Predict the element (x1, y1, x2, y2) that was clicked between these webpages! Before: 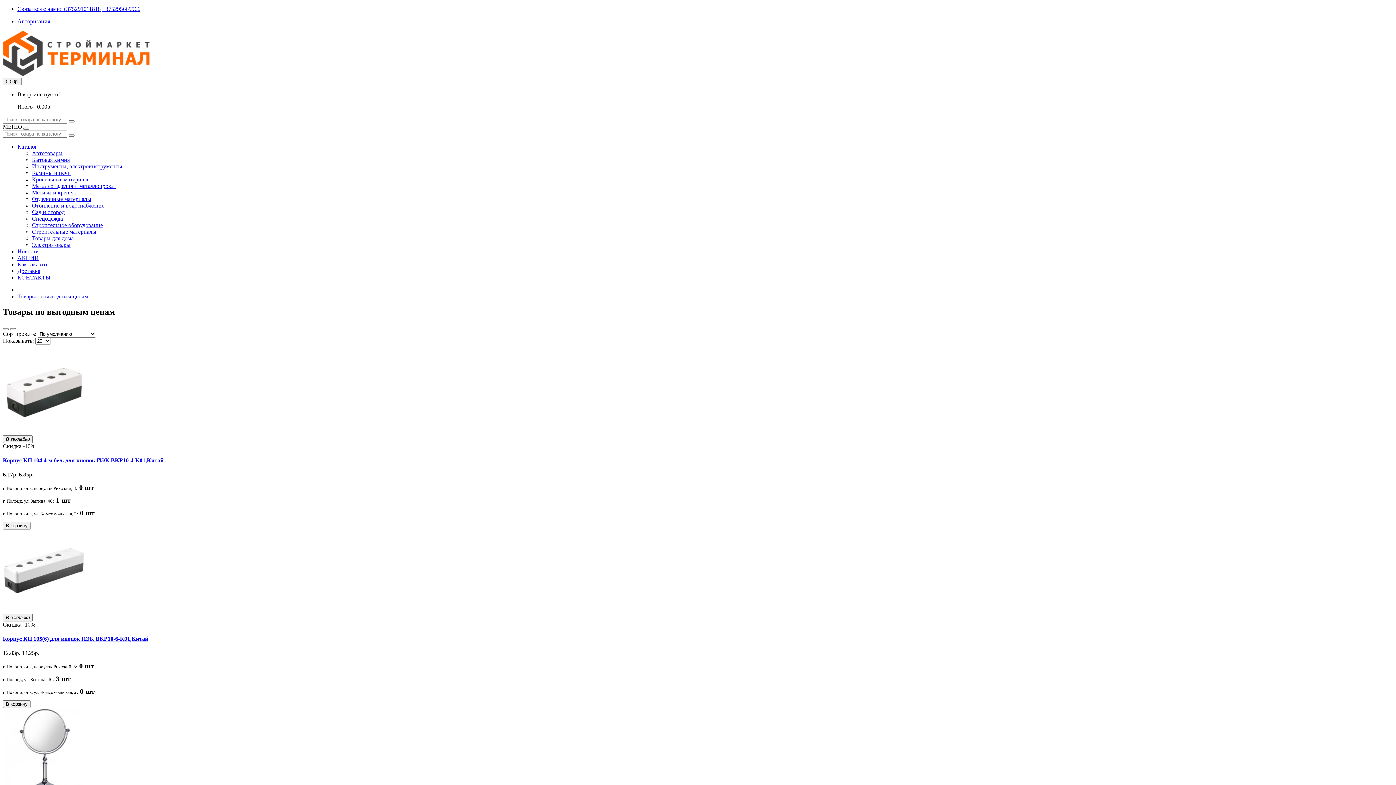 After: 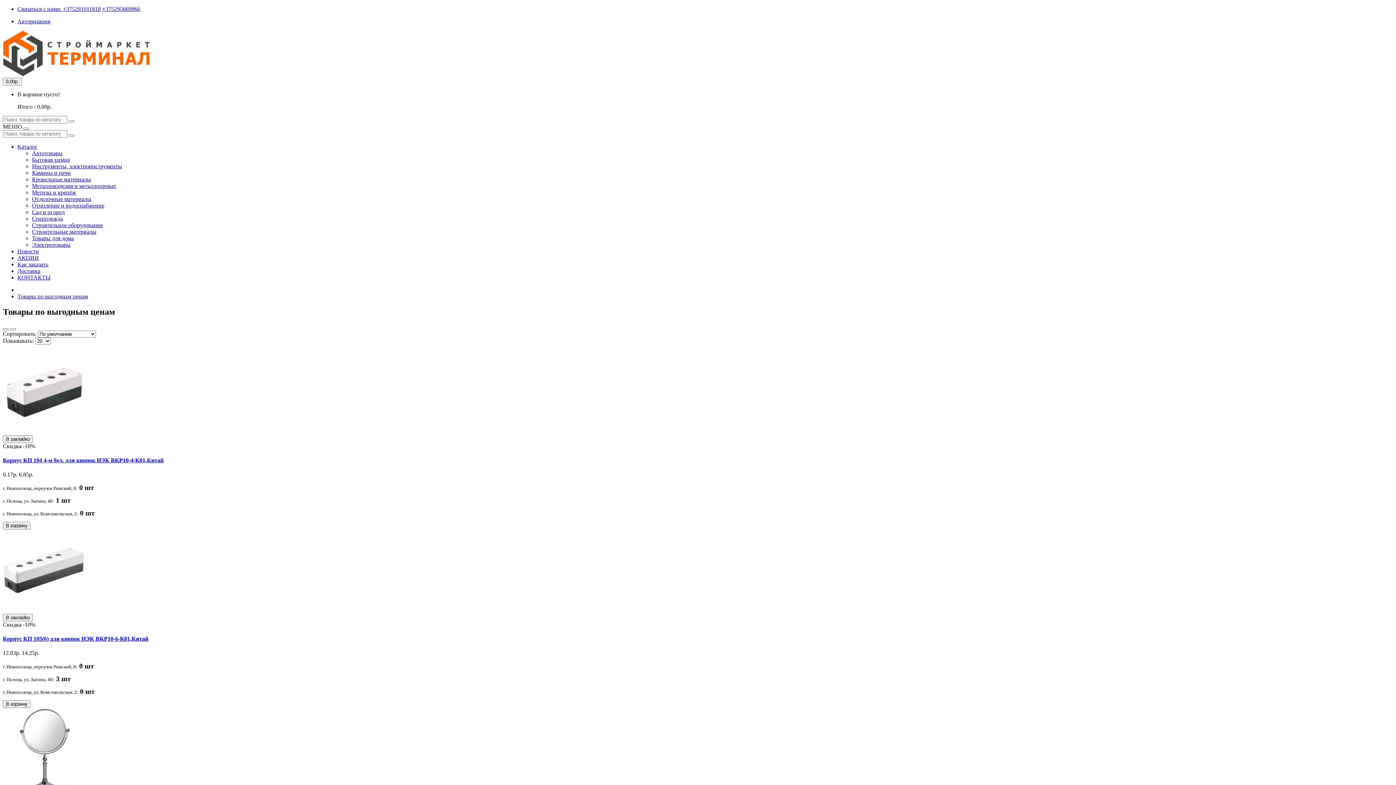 Action: label: +375295669966 bbox: (102, 5, 140, 12)